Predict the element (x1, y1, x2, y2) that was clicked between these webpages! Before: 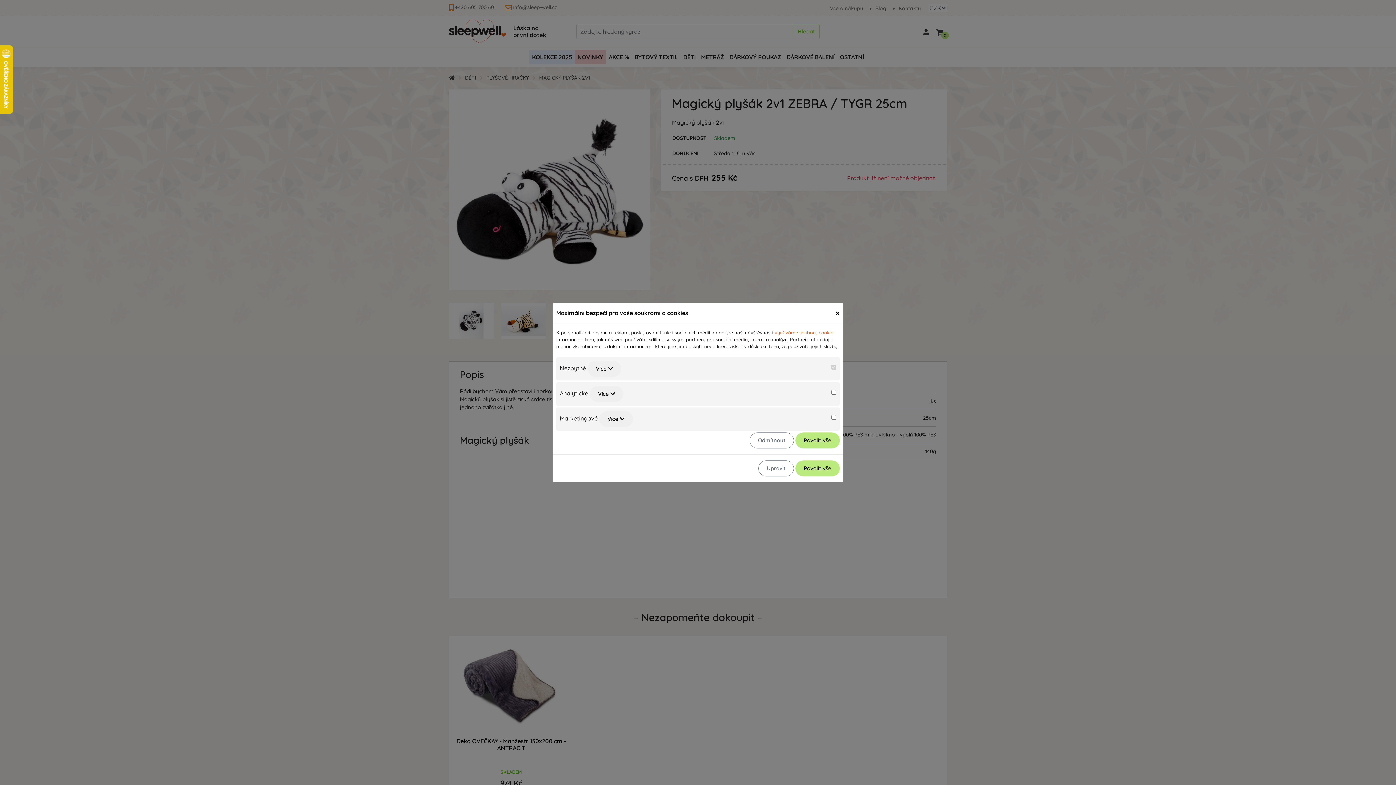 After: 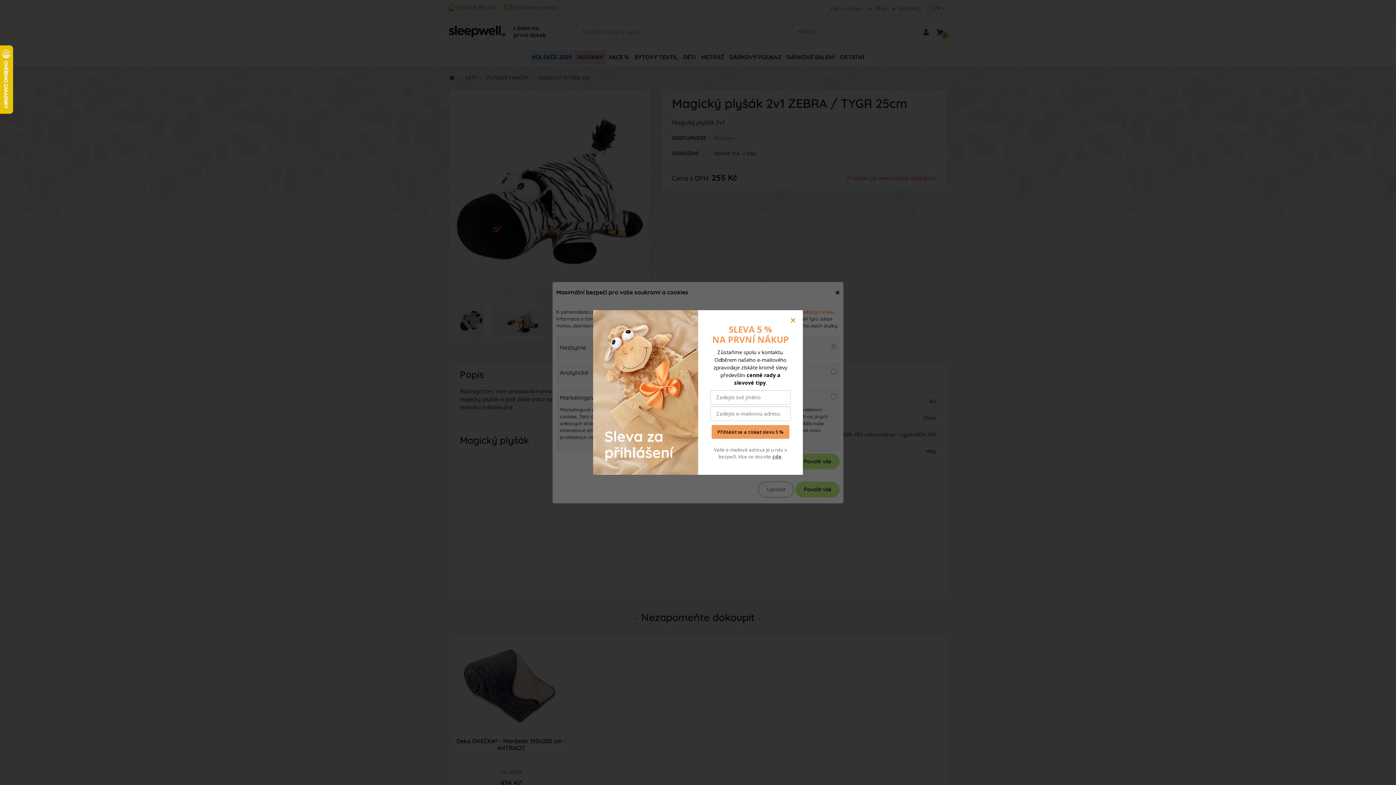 Action: bbox: (599, 411, 633, 427) label: Více 